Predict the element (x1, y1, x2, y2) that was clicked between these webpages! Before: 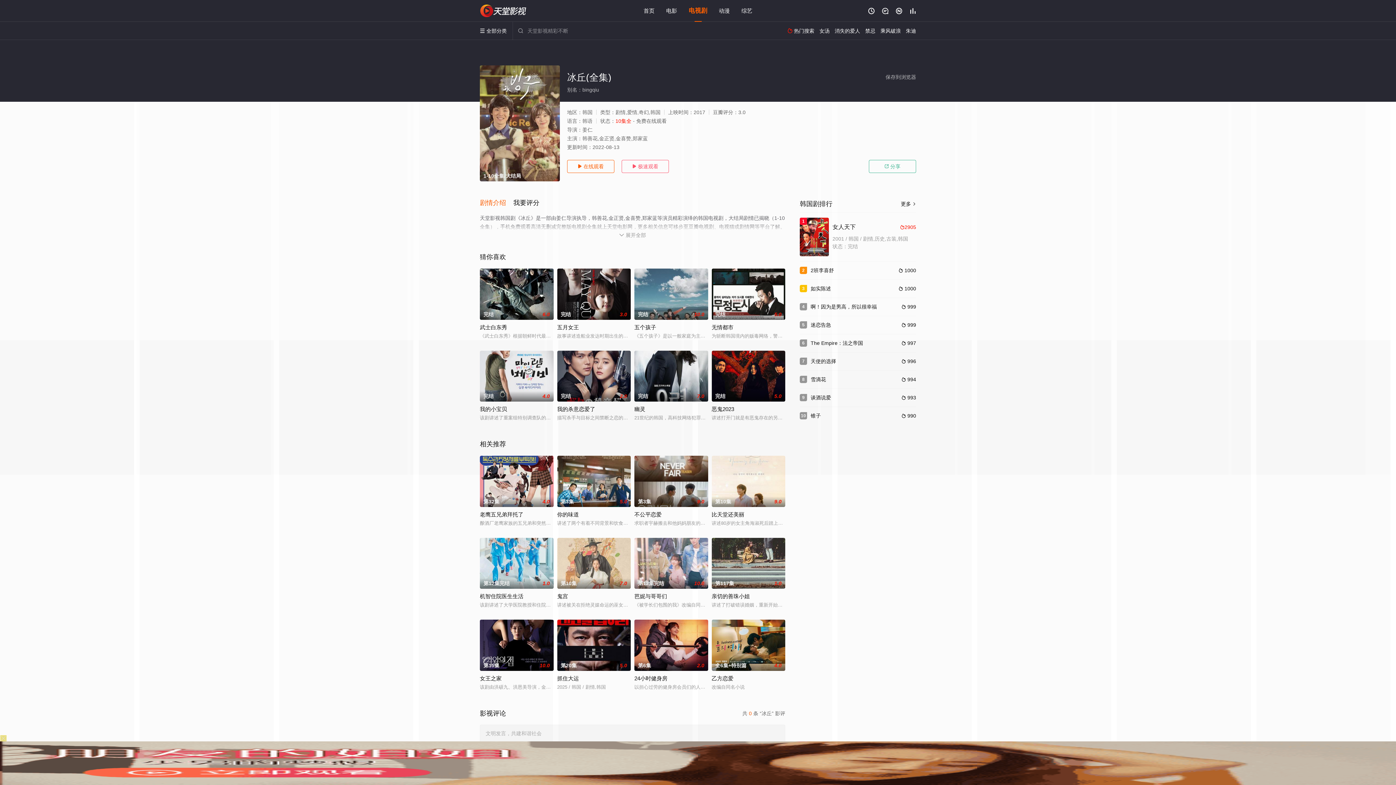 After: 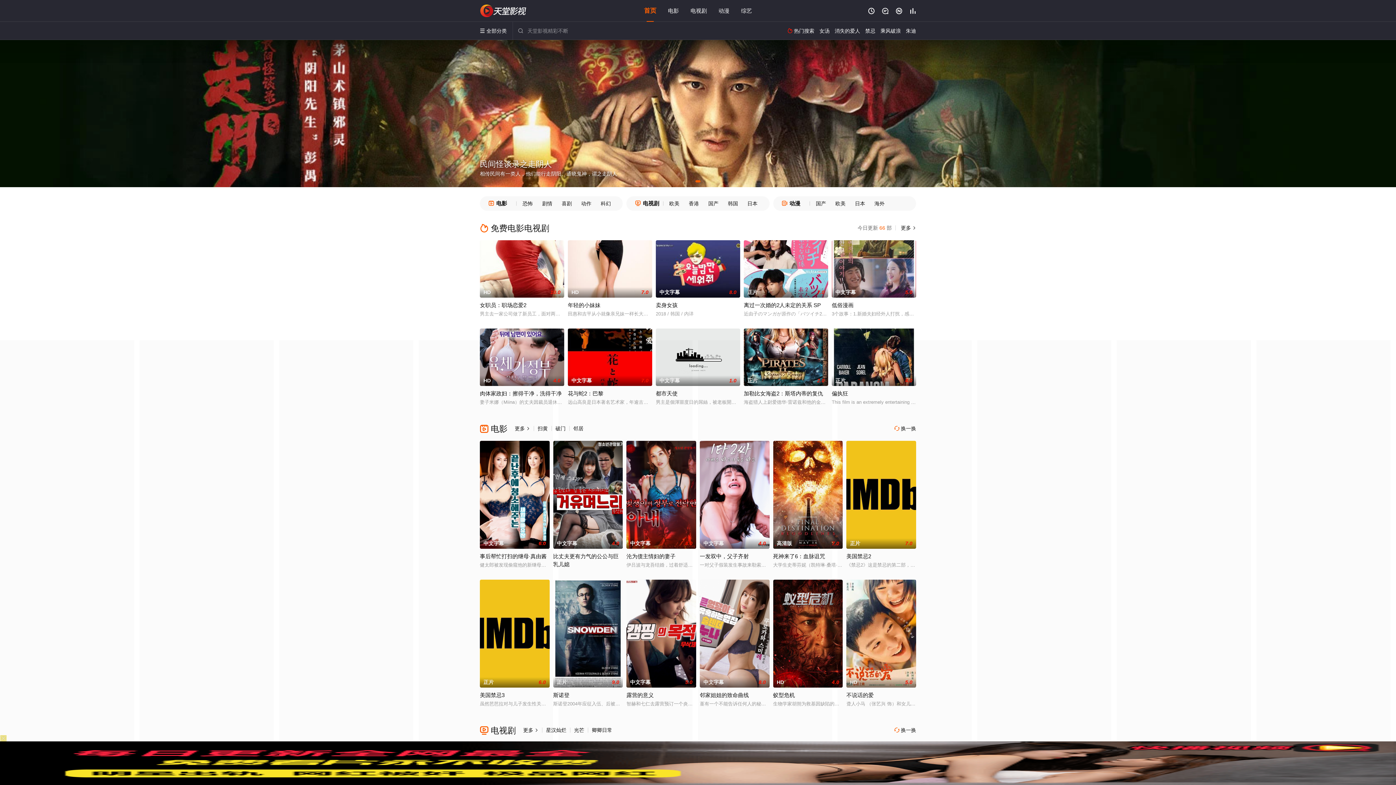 Action: label: 首页 bbox: (643, 7, 654, 13)